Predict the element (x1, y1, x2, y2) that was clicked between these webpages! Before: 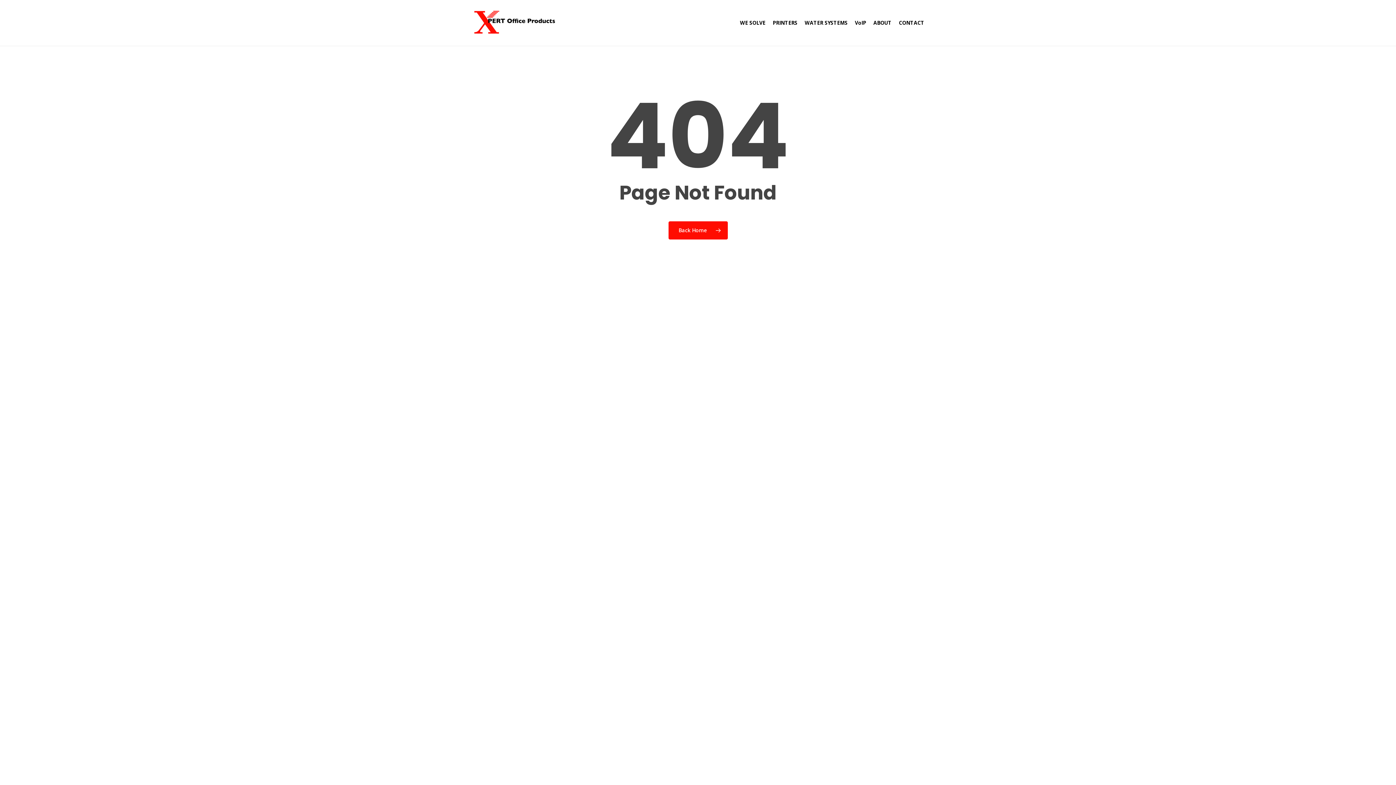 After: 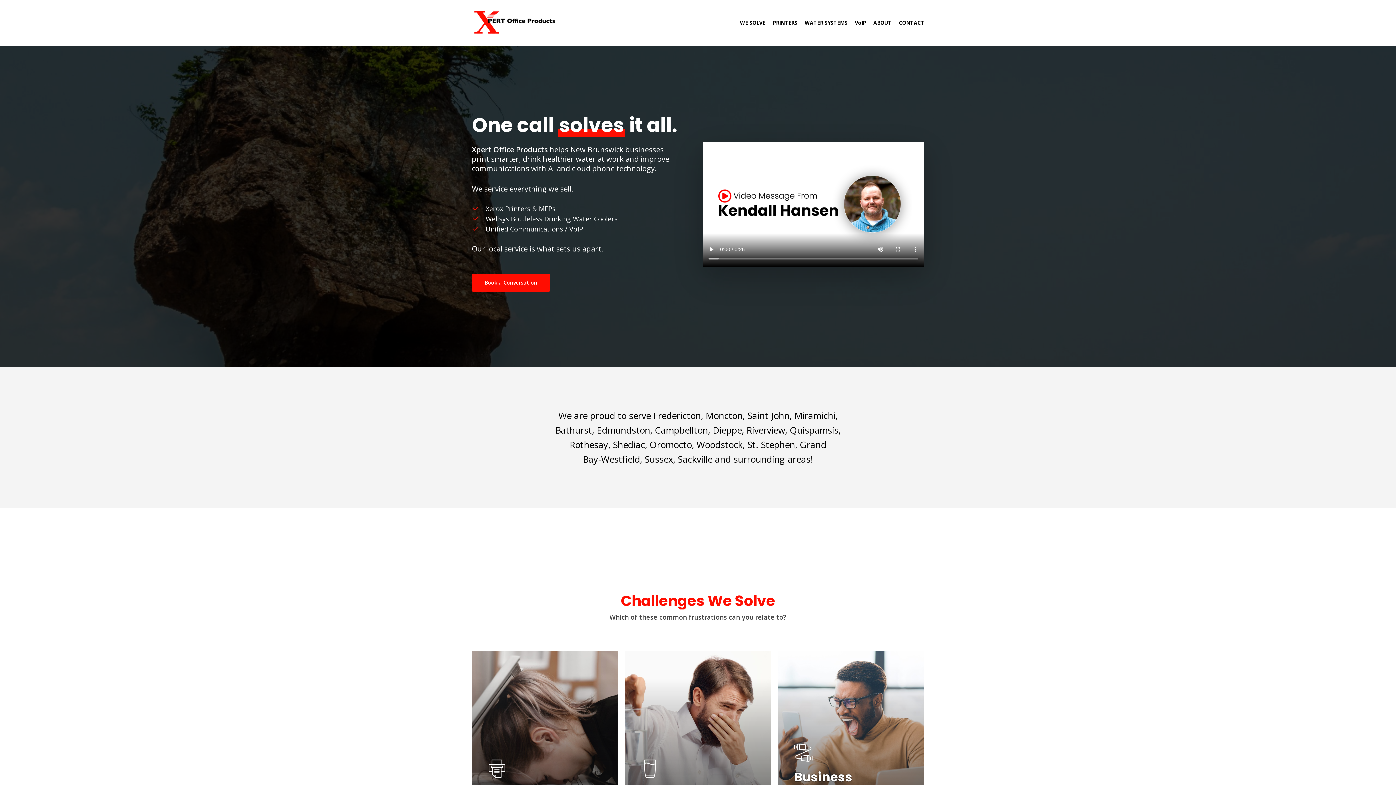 Action: bbox: (471, 10, 556, 35)